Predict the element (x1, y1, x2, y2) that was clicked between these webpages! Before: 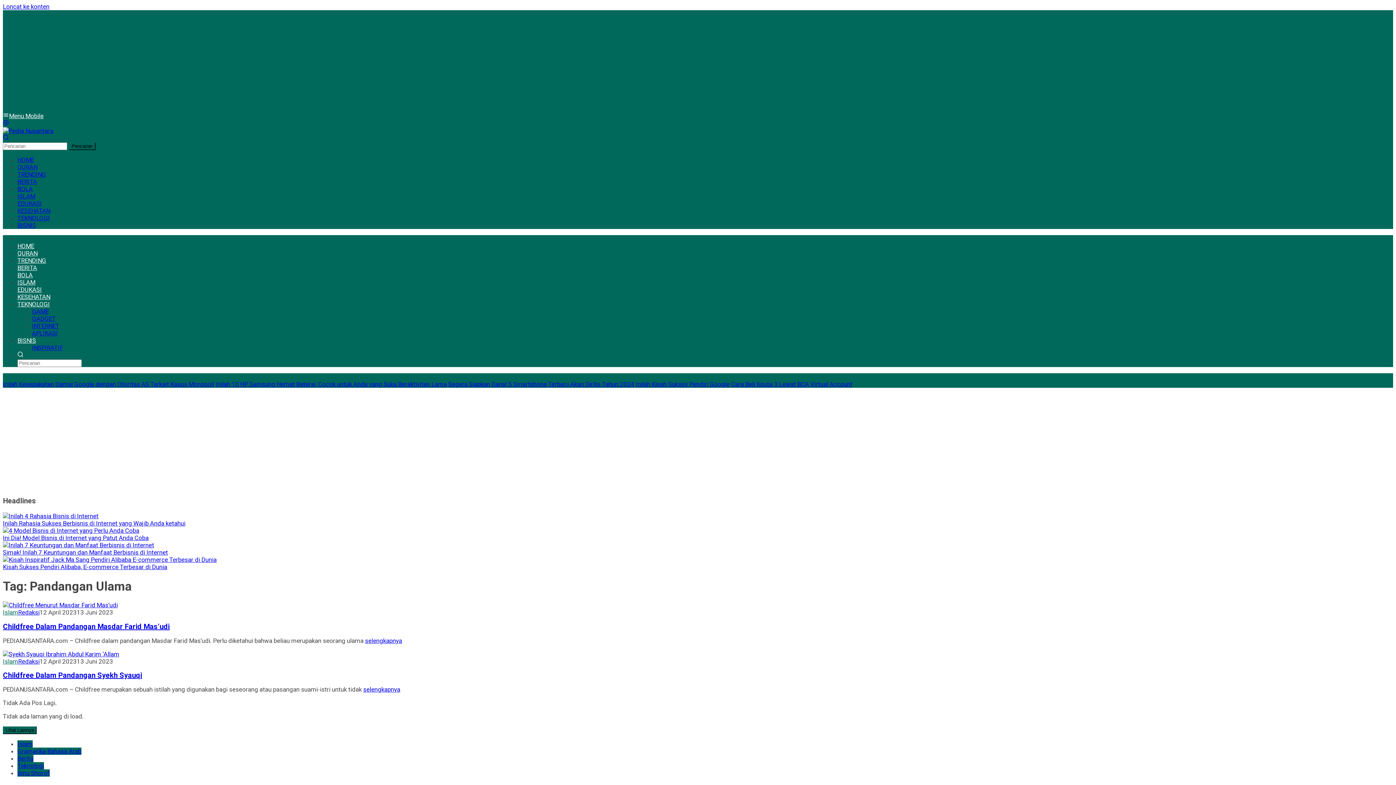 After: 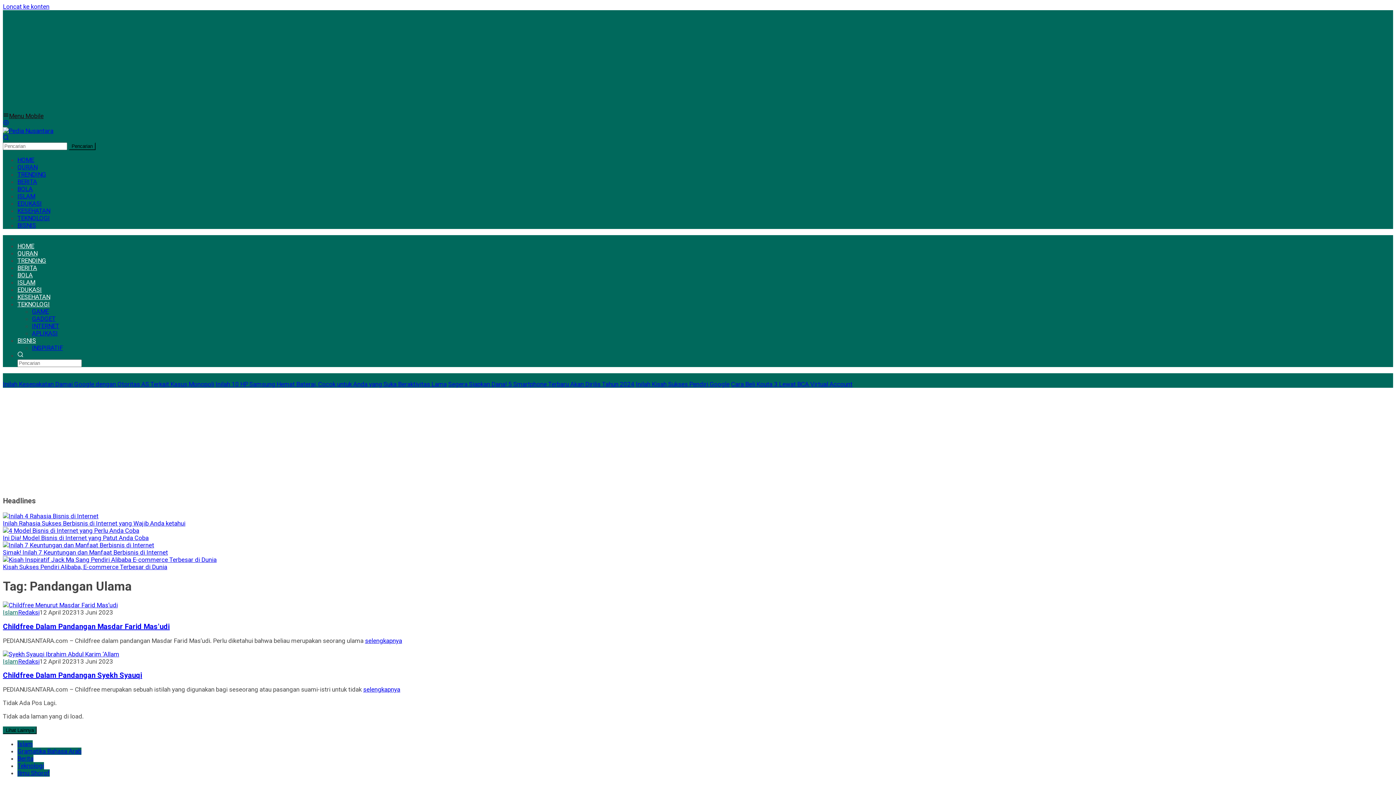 Action: bbox: (2, 112, 43, 119) label: Menu Mobile